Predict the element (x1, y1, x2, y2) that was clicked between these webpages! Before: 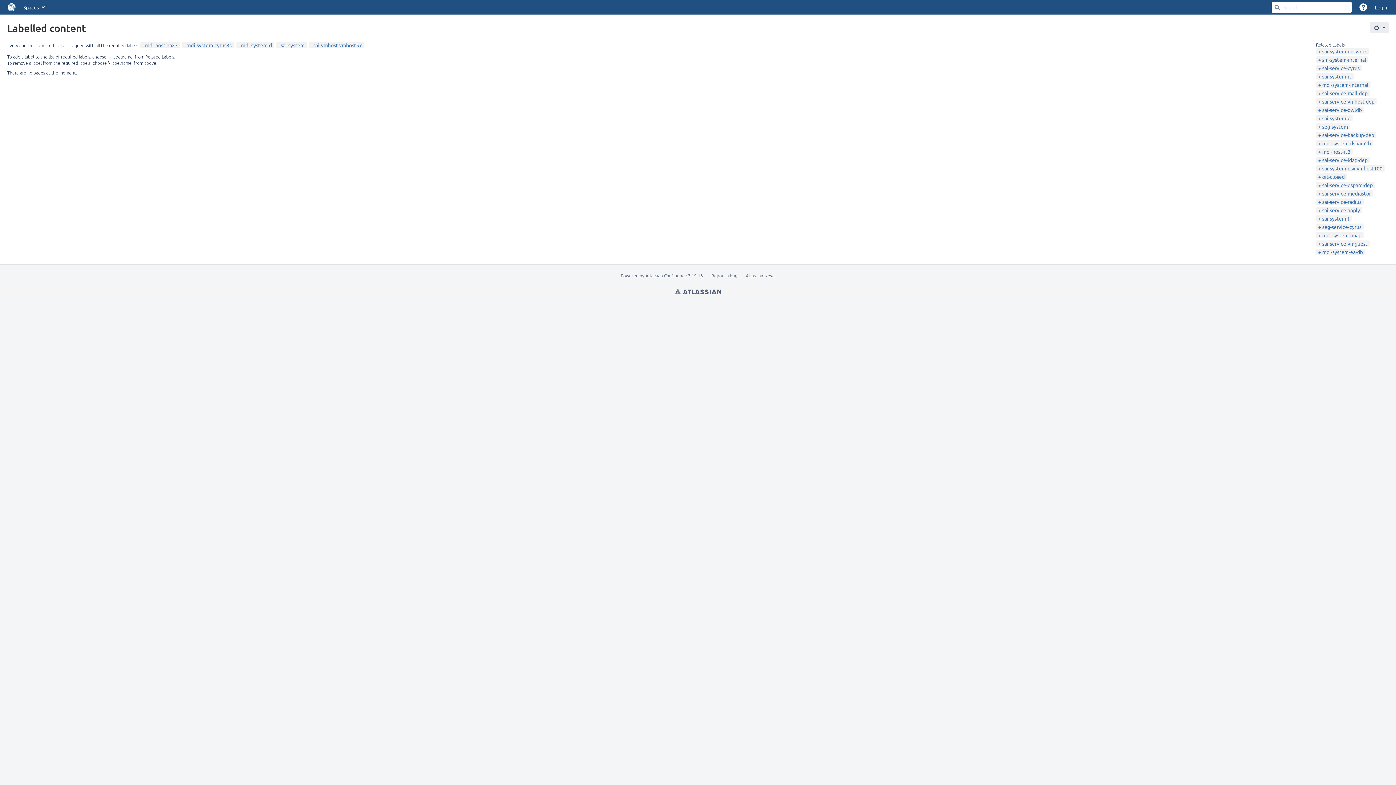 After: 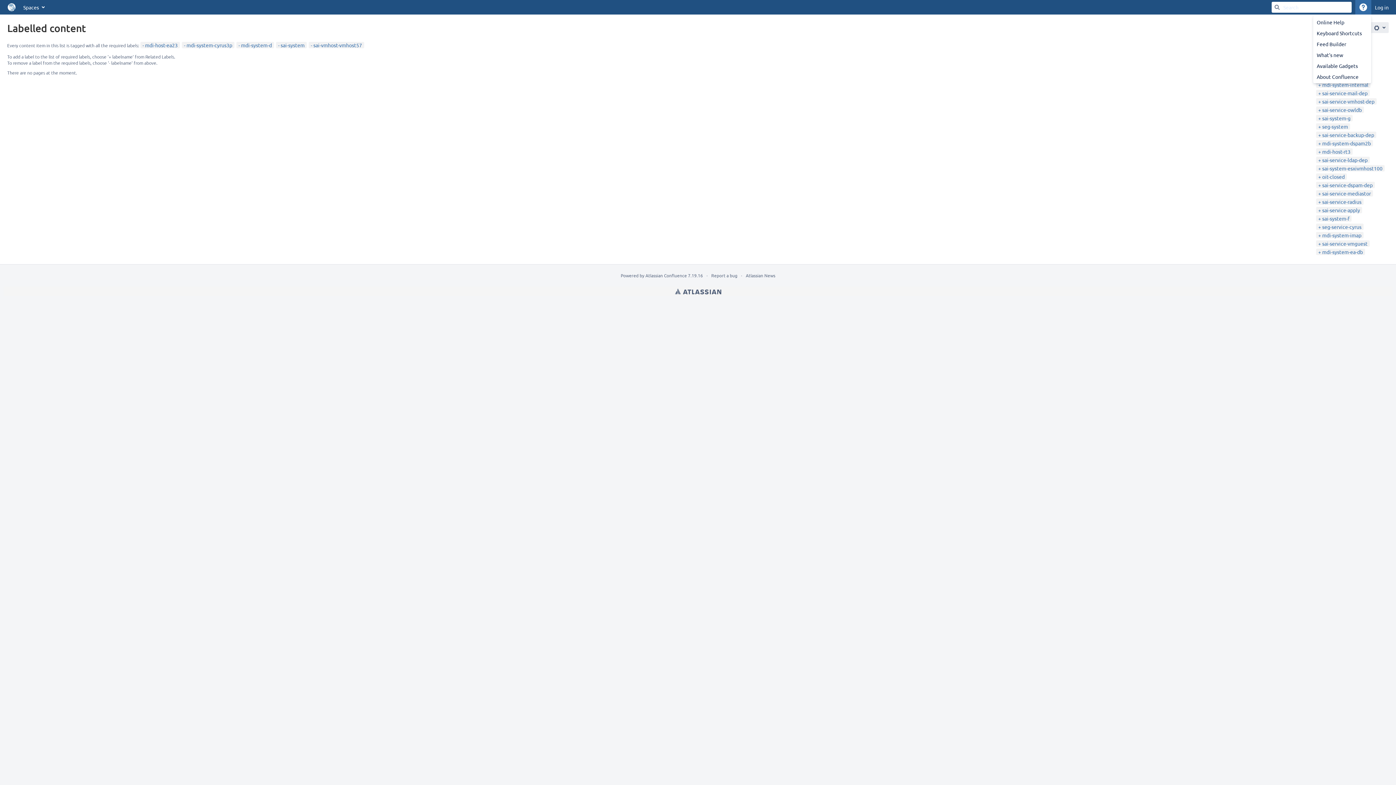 Action: bbox: (1355, 0, 1371, 14) label: Help